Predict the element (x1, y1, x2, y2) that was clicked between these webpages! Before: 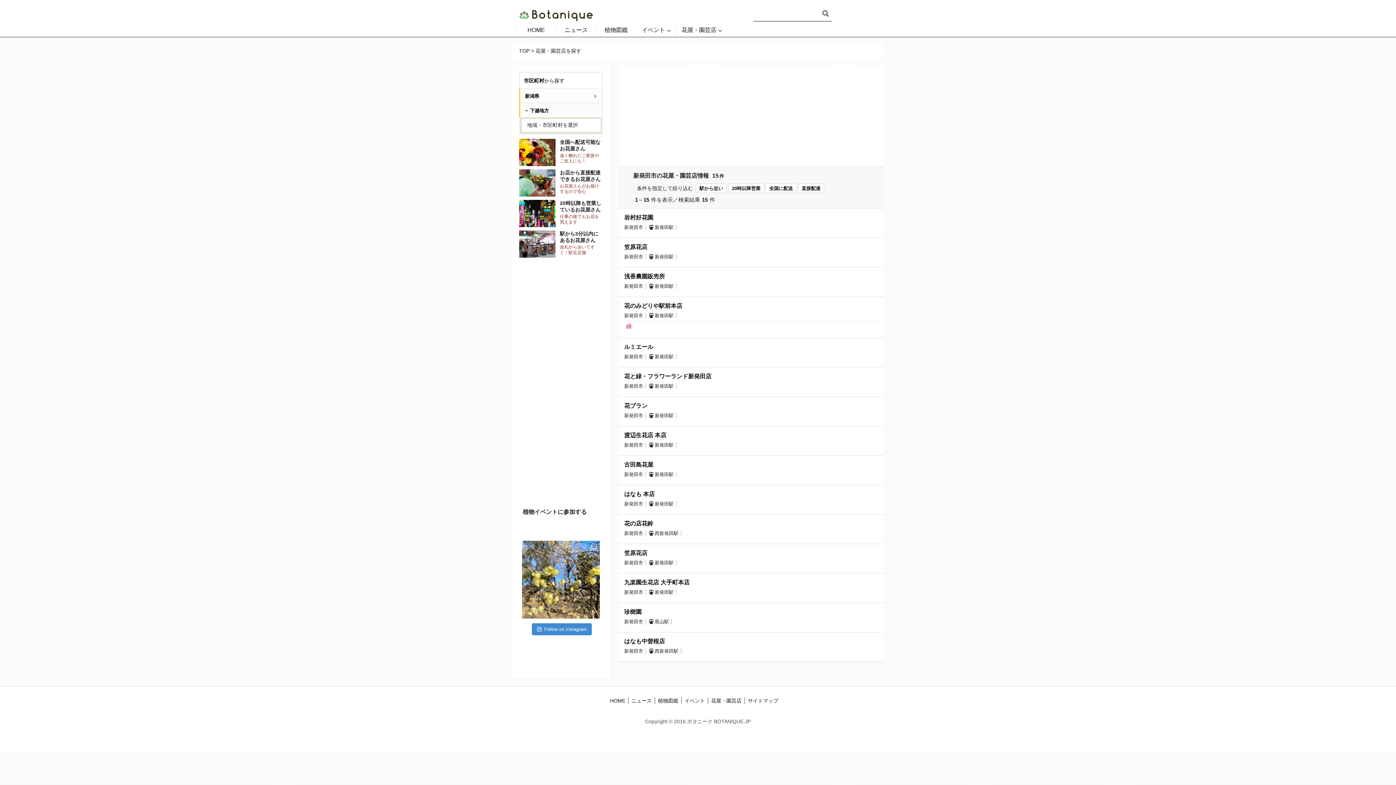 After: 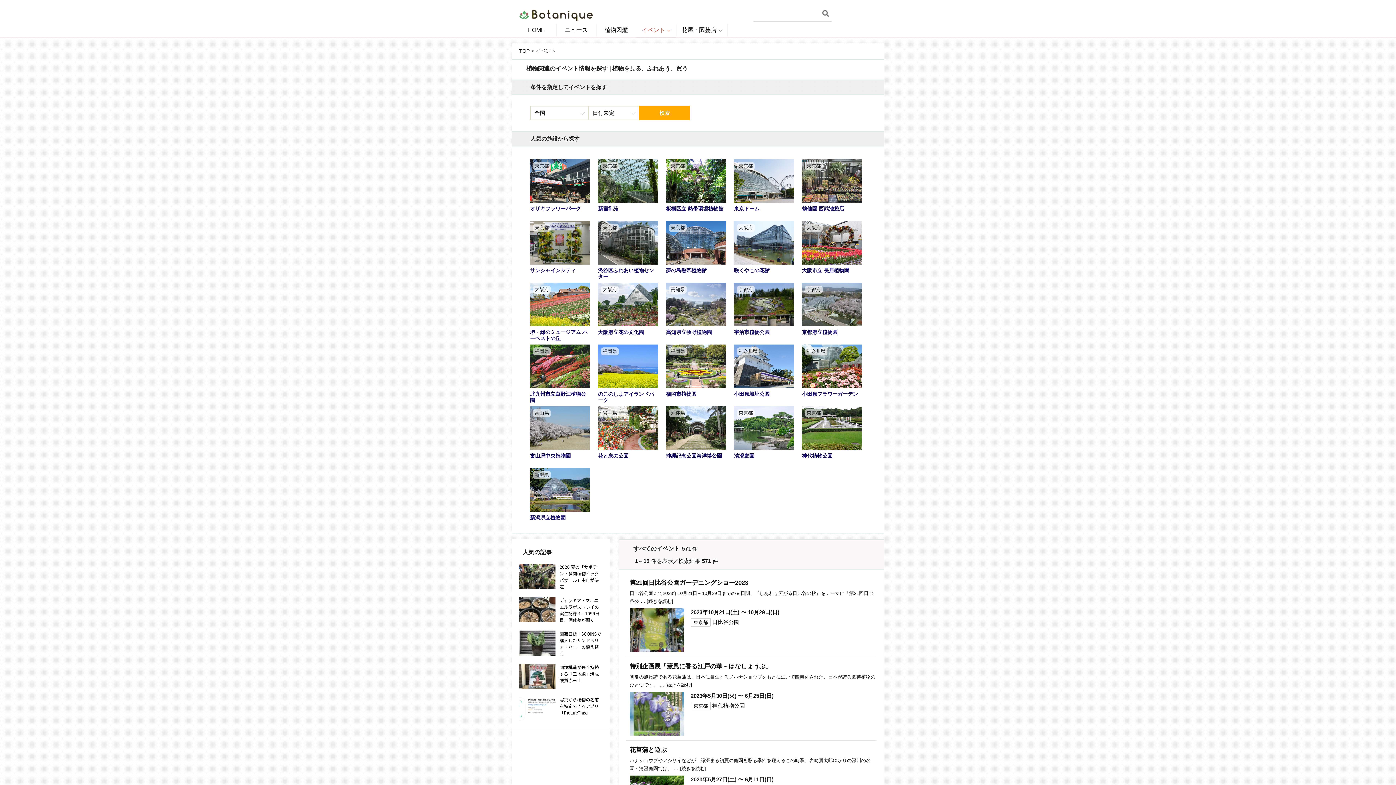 Action: label: イベント bbox: (636, 23, 676, 36)